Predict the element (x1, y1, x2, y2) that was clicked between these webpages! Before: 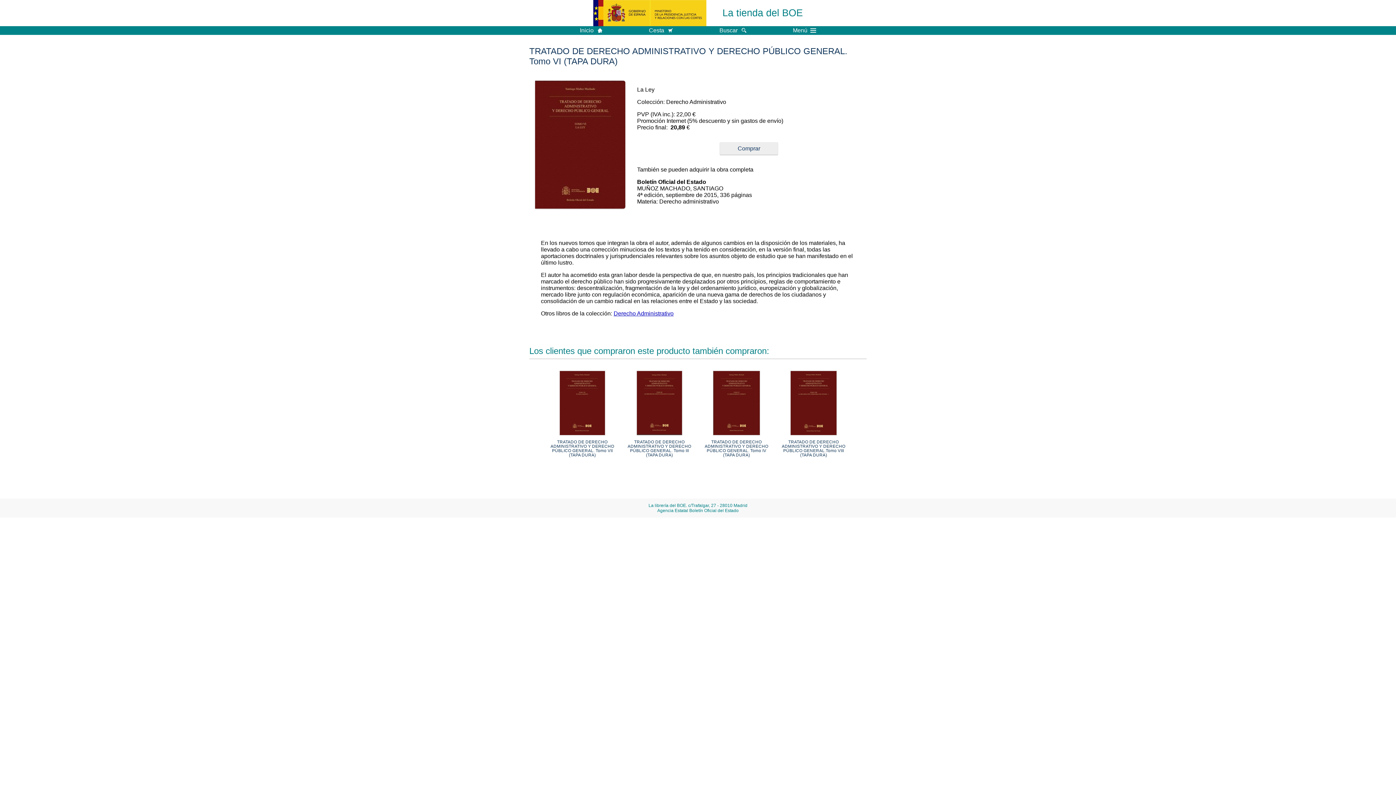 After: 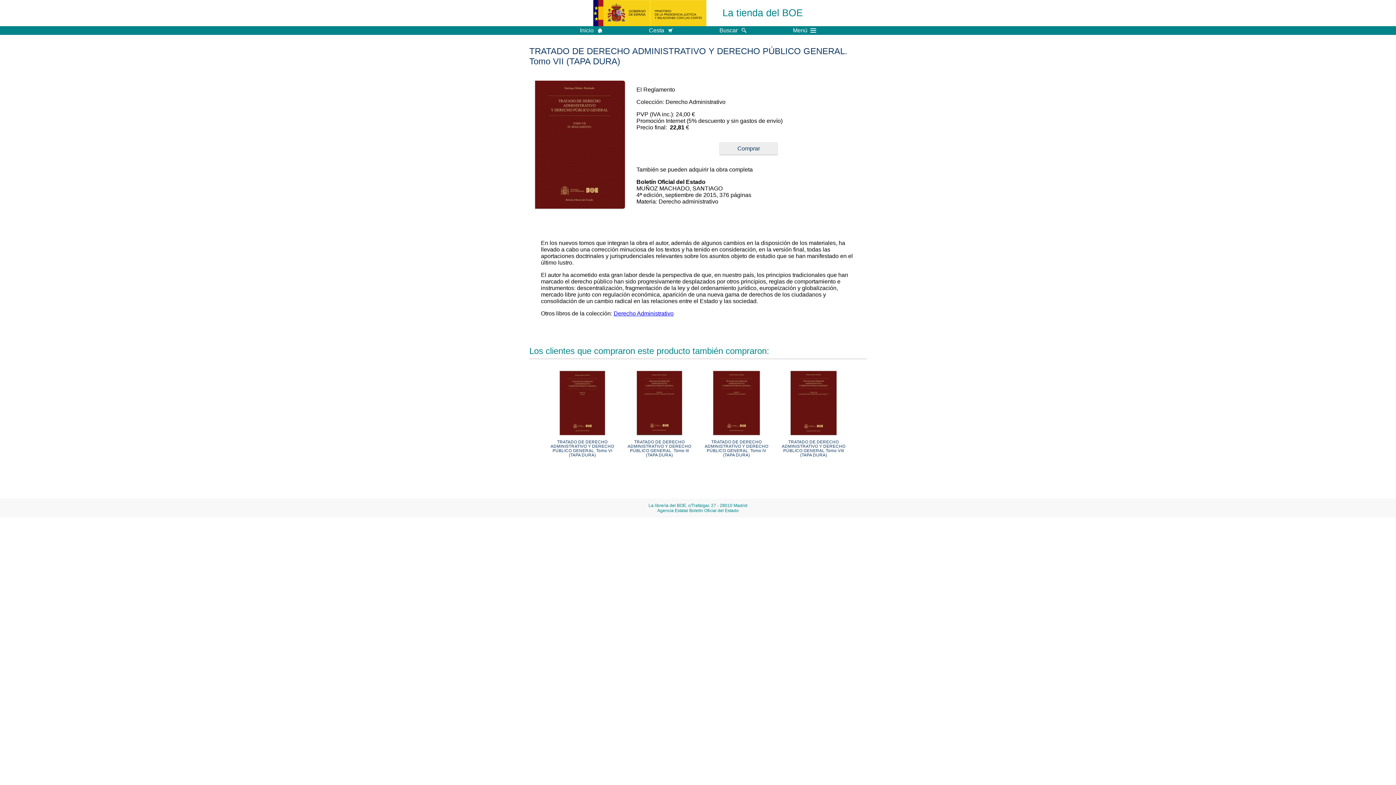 Action: bbox: (550, 439, 614, 457) label: TRATADO DE DERECHO ADMINISTRATIVO Y DERECHO PÚBLICO GENERAL. Tomo VII (TAPA DURA)